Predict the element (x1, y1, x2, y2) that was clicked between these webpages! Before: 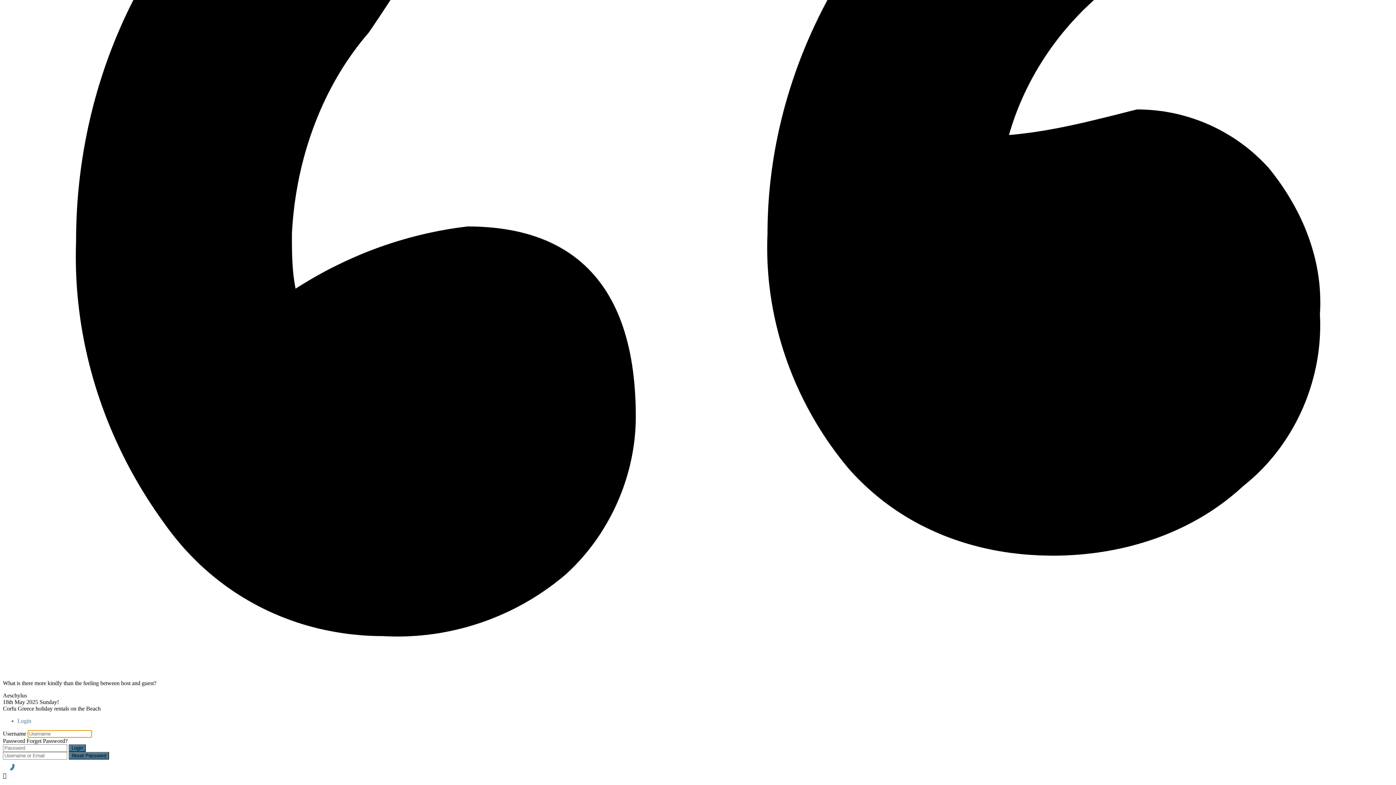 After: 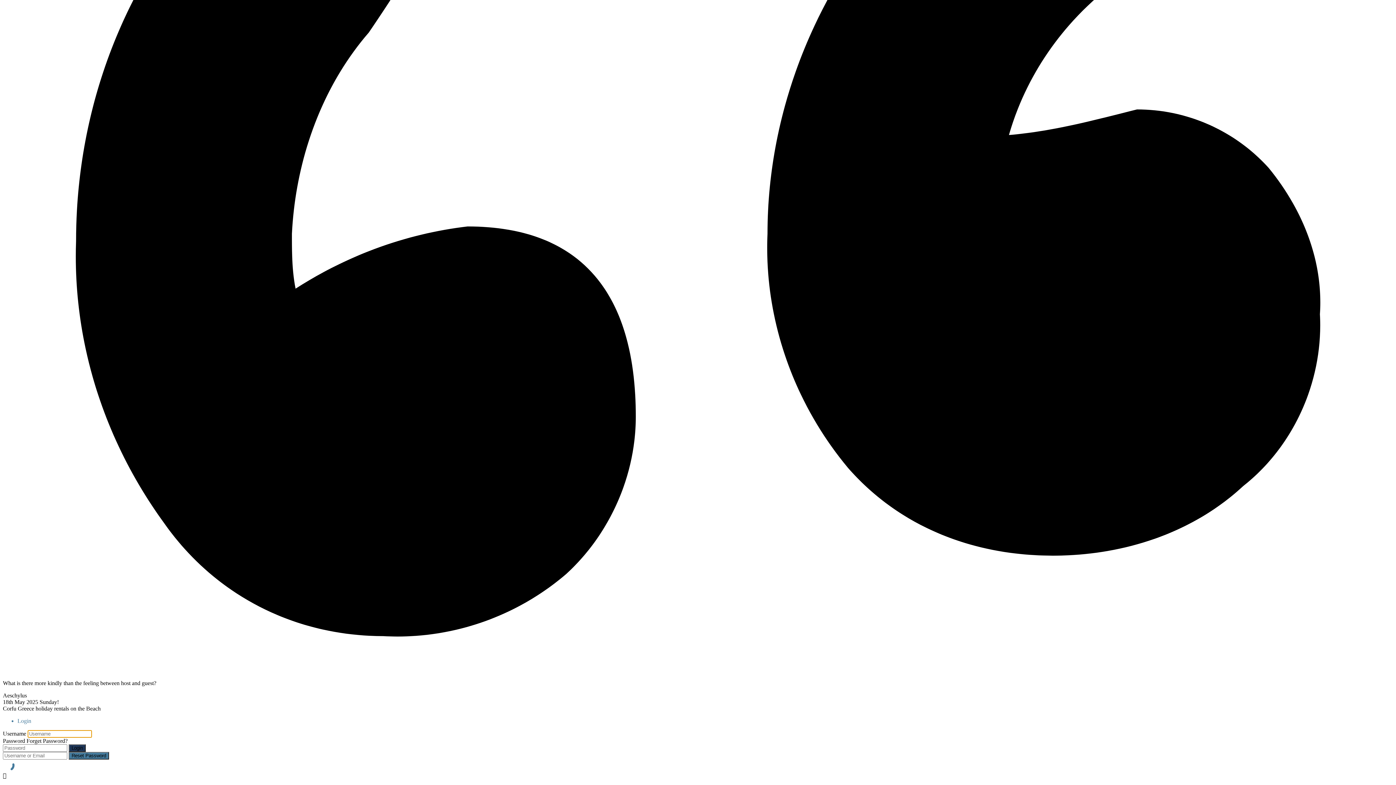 Action: label: Login bbox: (68, 744, 85, 752)